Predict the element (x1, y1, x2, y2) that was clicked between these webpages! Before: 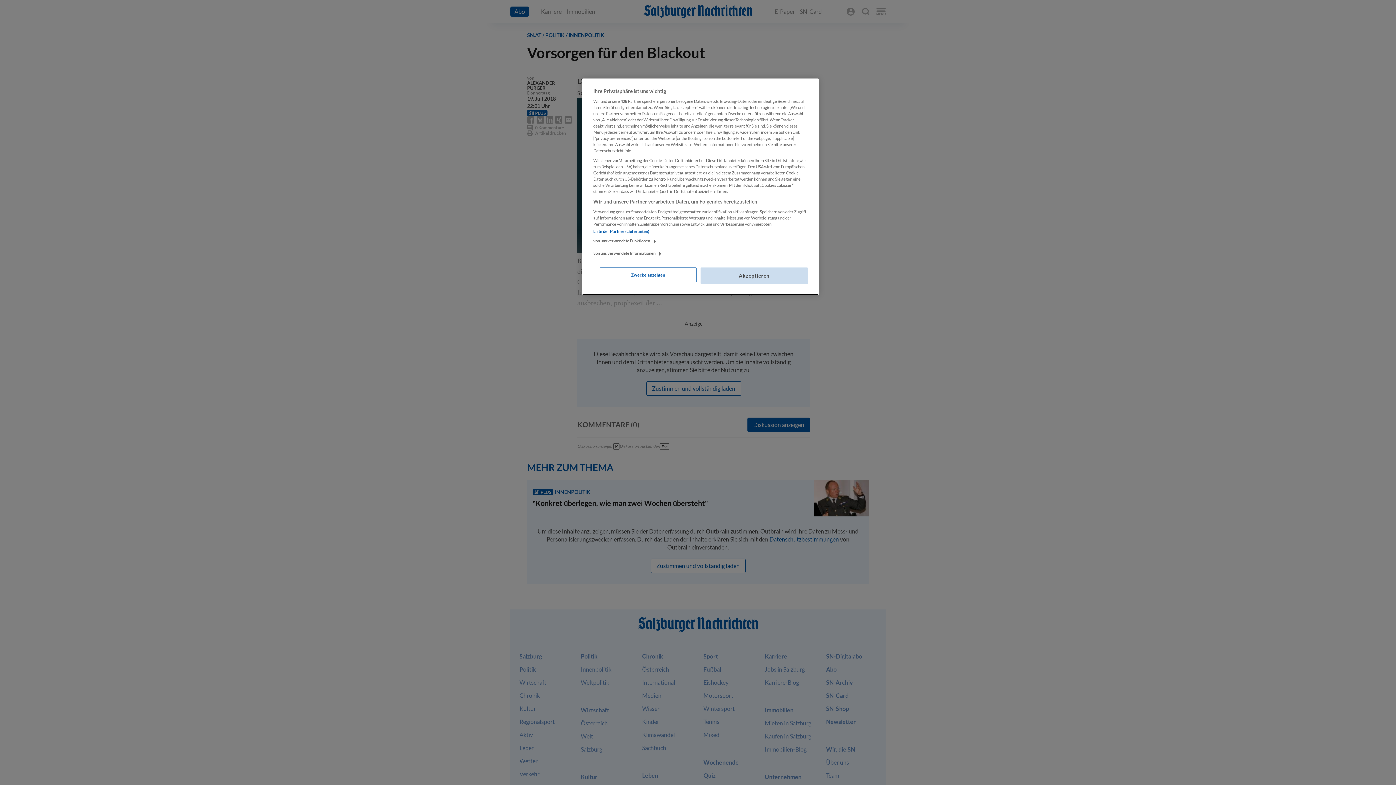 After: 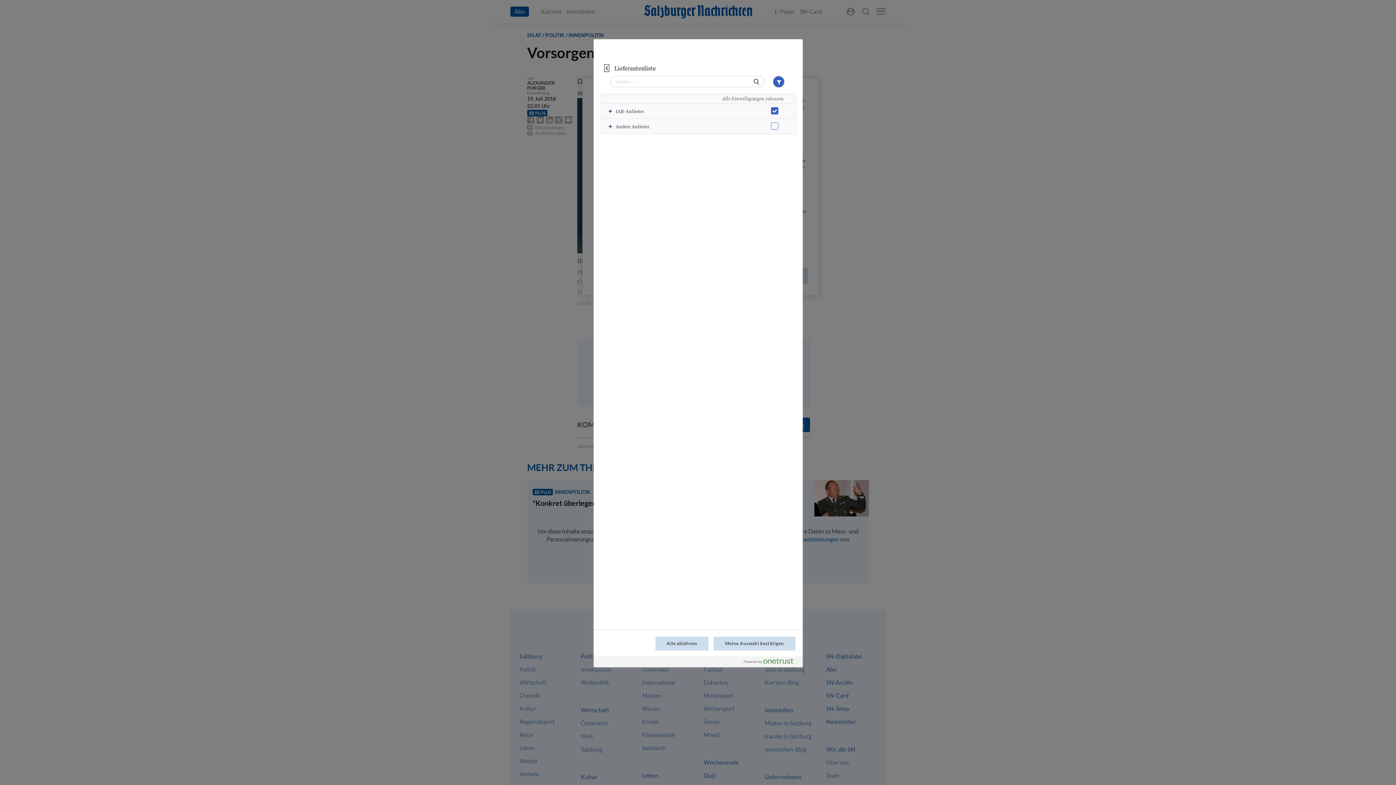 Action: label: Liste der Partner (Lieferanten) bbox: (593, 229, 649, 233)